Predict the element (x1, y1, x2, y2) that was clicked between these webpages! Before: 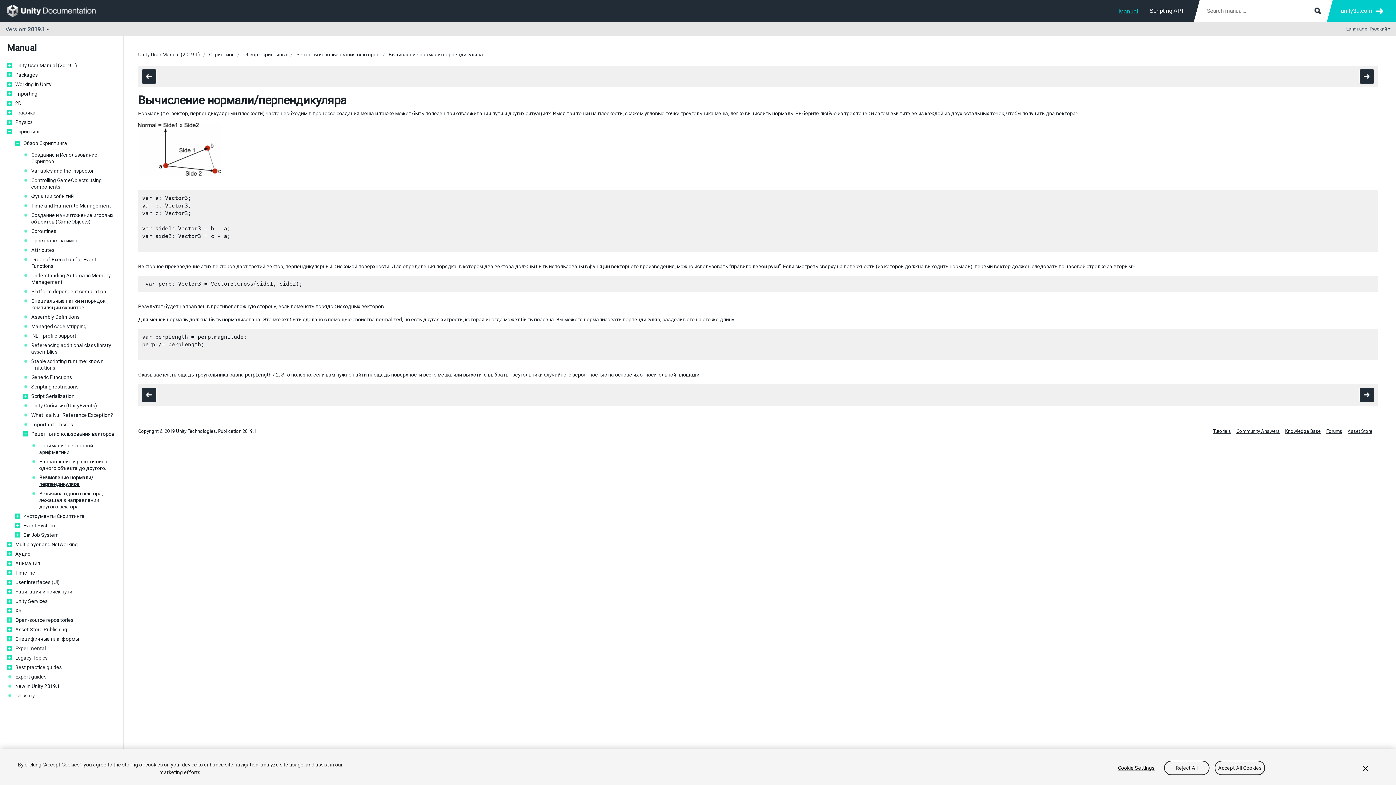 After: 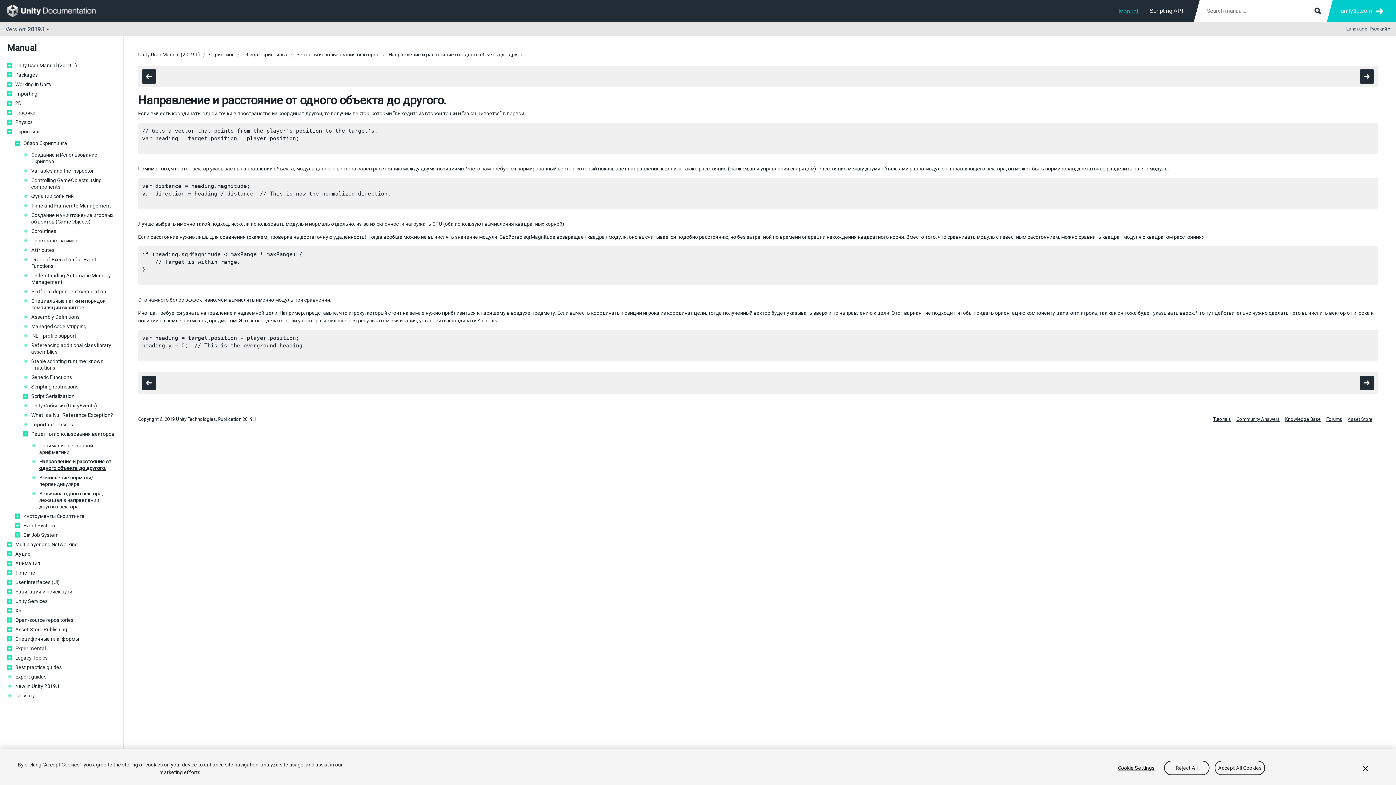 Action: bbox: (141, 69, 156, 83)